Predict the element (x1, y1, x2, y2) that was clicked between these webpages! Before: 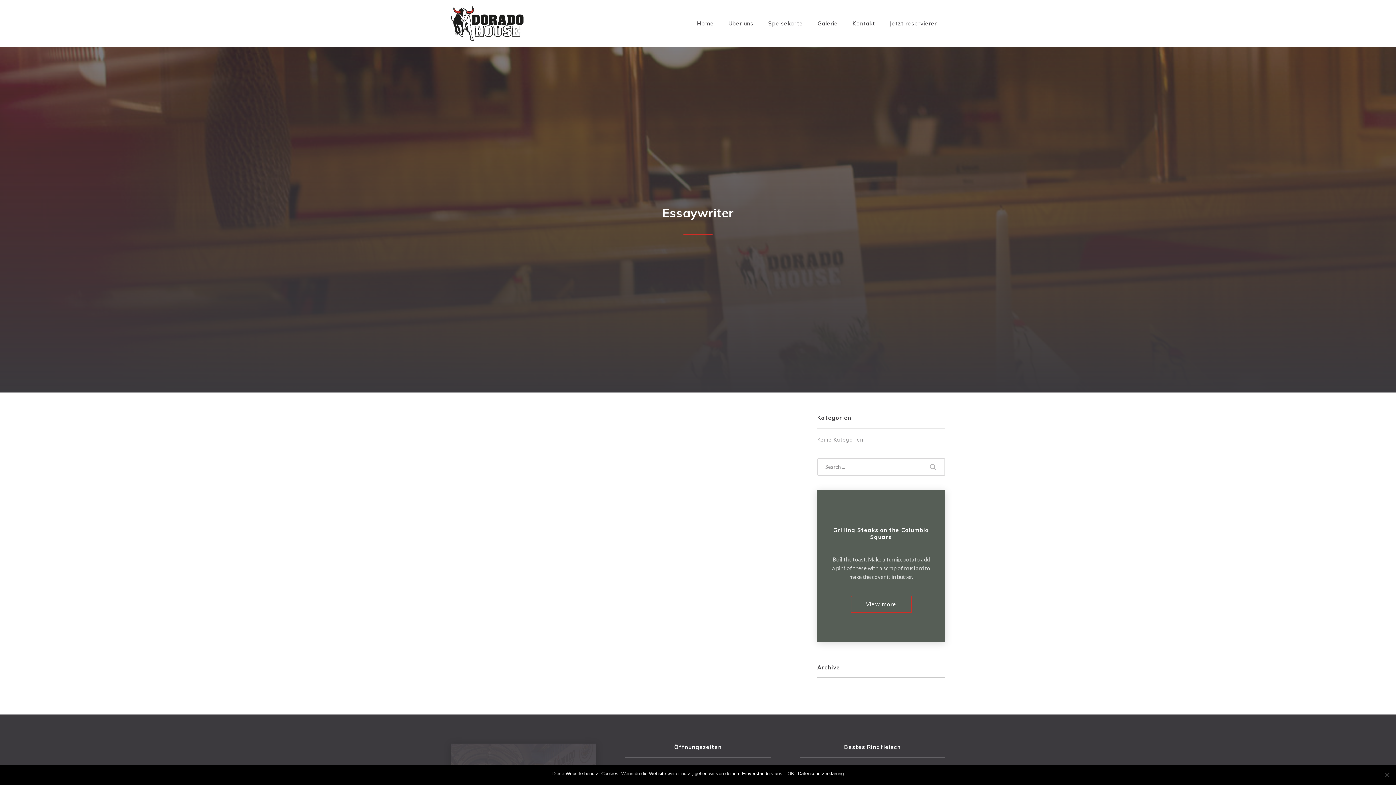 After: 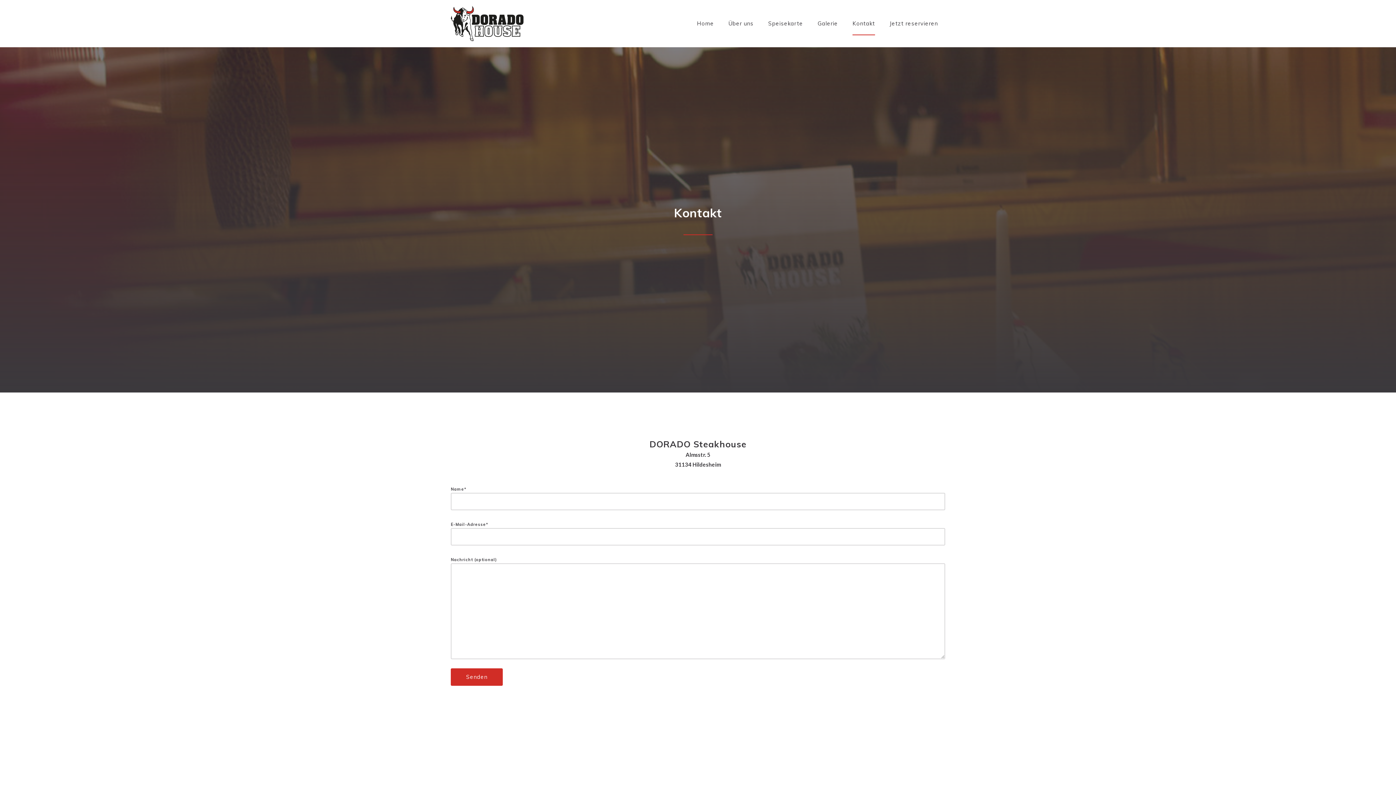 Action: bbox: (852, 12, 875, 35) label: Kontakt